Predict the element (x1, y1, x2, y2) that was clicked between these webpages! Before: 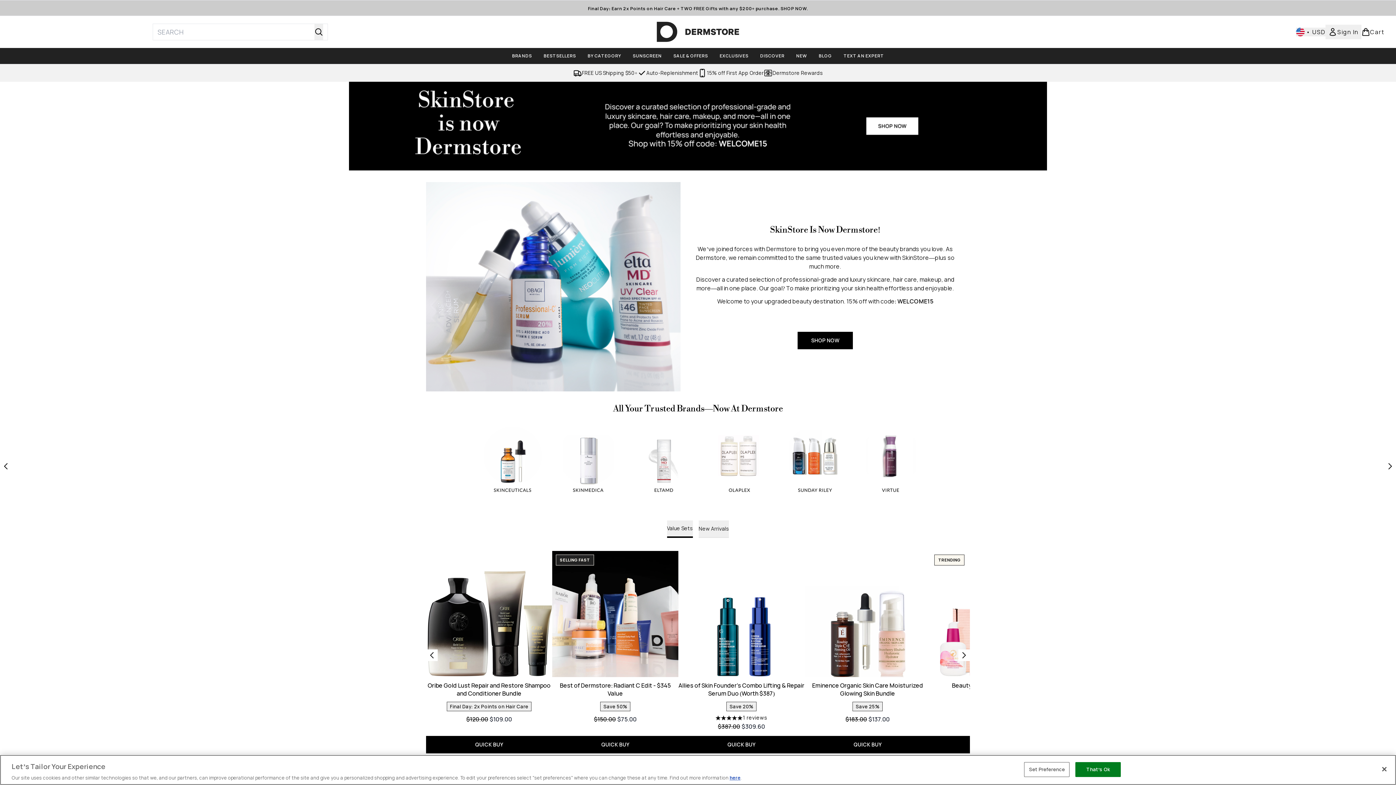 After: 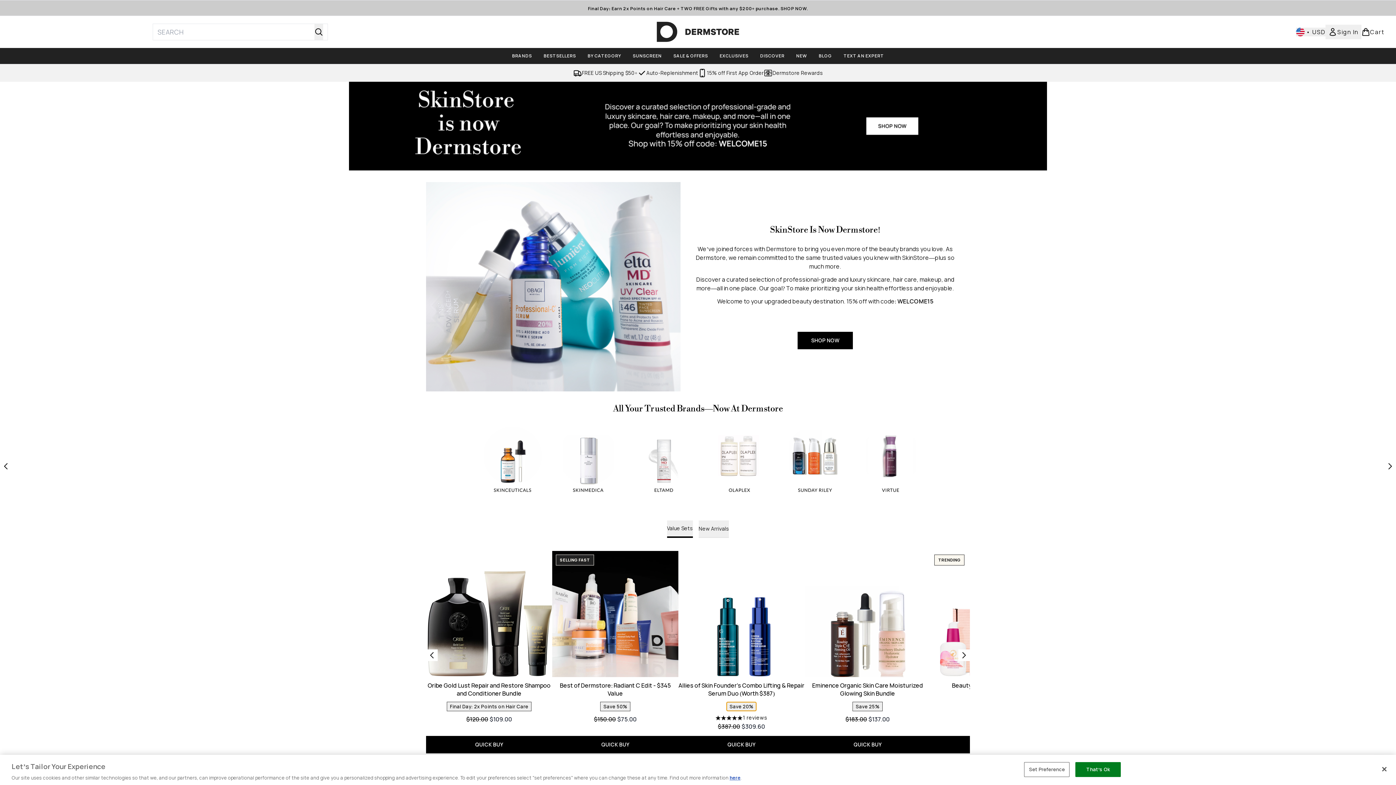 Action: bbox: (726, 702, 756, 711) label: Save 20%